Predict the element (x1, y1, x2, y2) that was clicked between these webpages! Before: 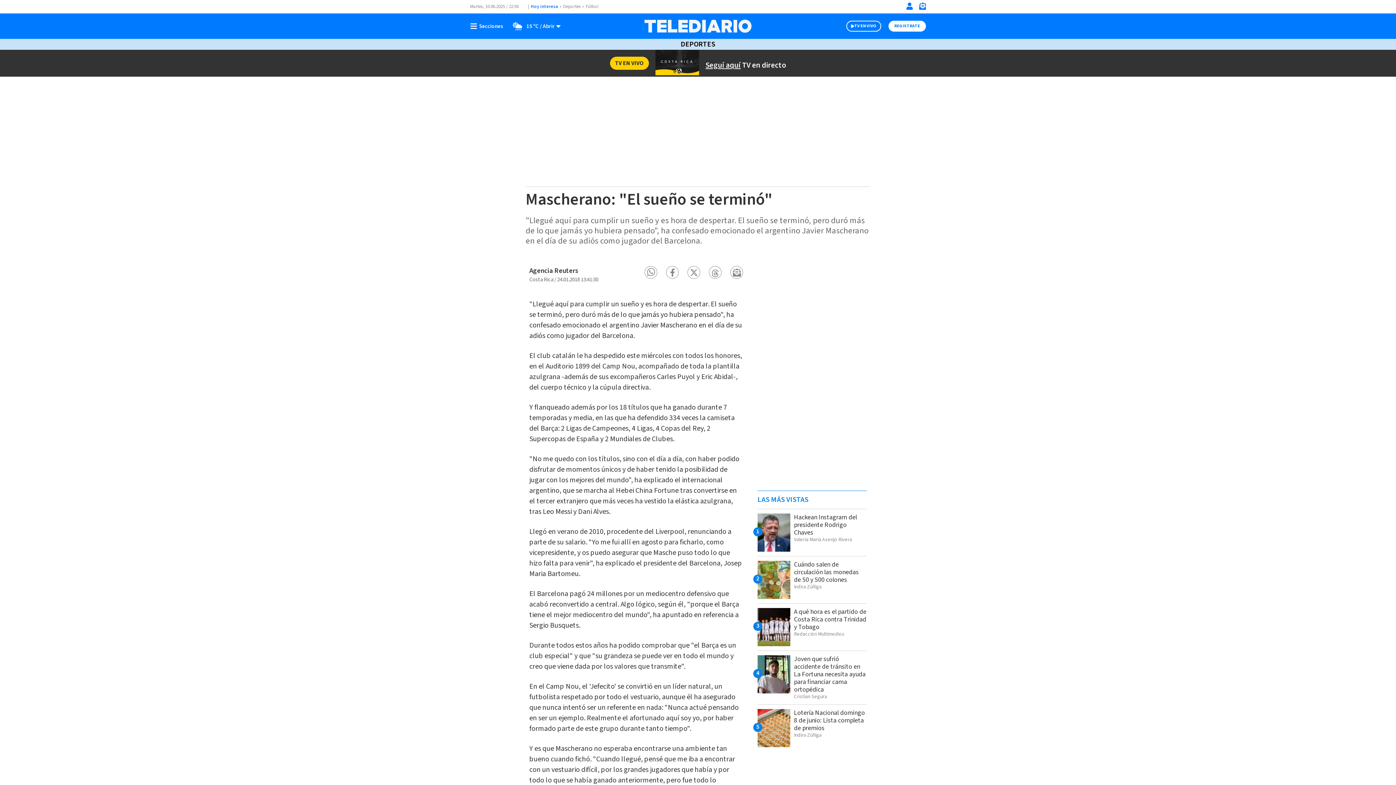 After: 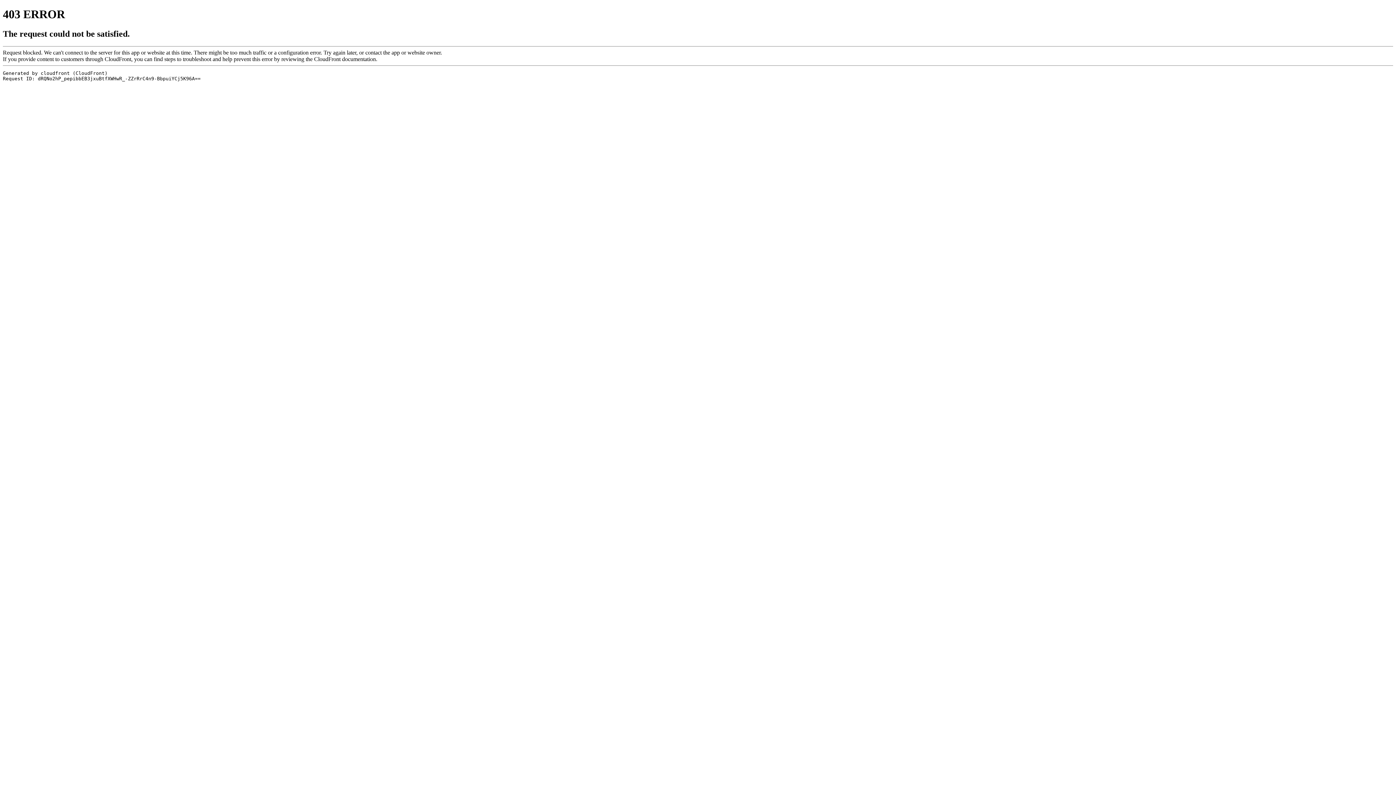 Action: bbox: (794, 513, 857, 537) label: Hackean Instagram del presidente Rodrigo Chaves